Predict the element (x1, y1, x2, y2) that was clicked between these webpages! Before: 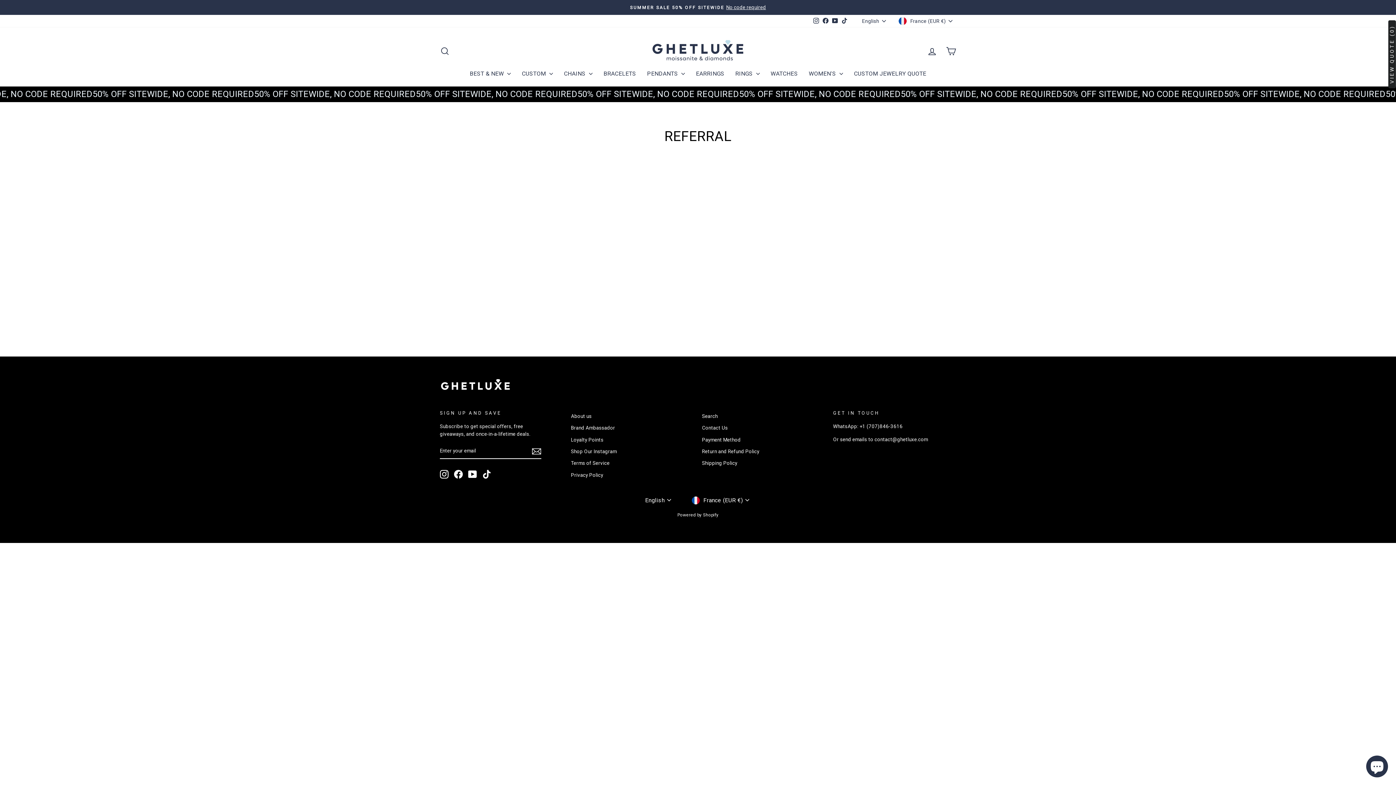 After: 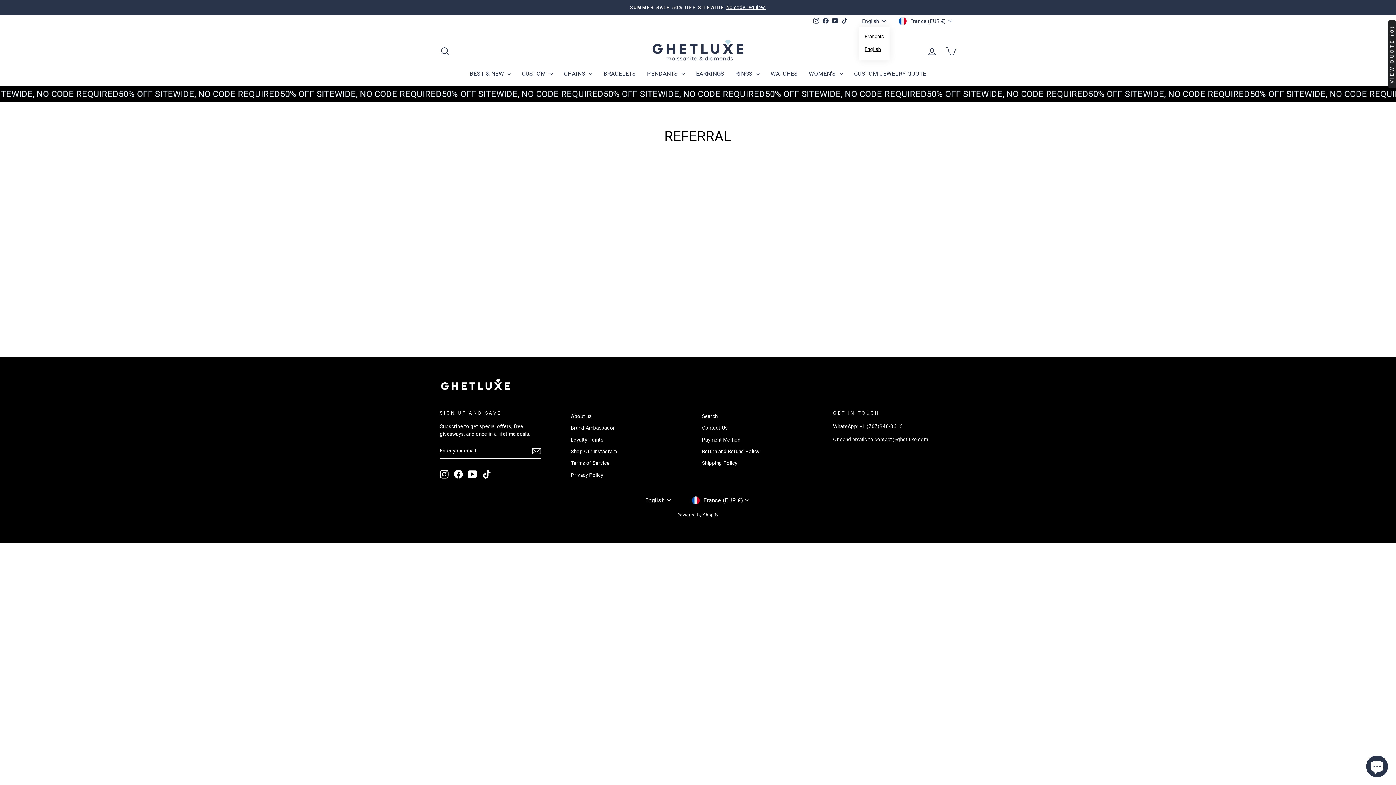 Action: label: English bbox: (860, 14, 889, 27)